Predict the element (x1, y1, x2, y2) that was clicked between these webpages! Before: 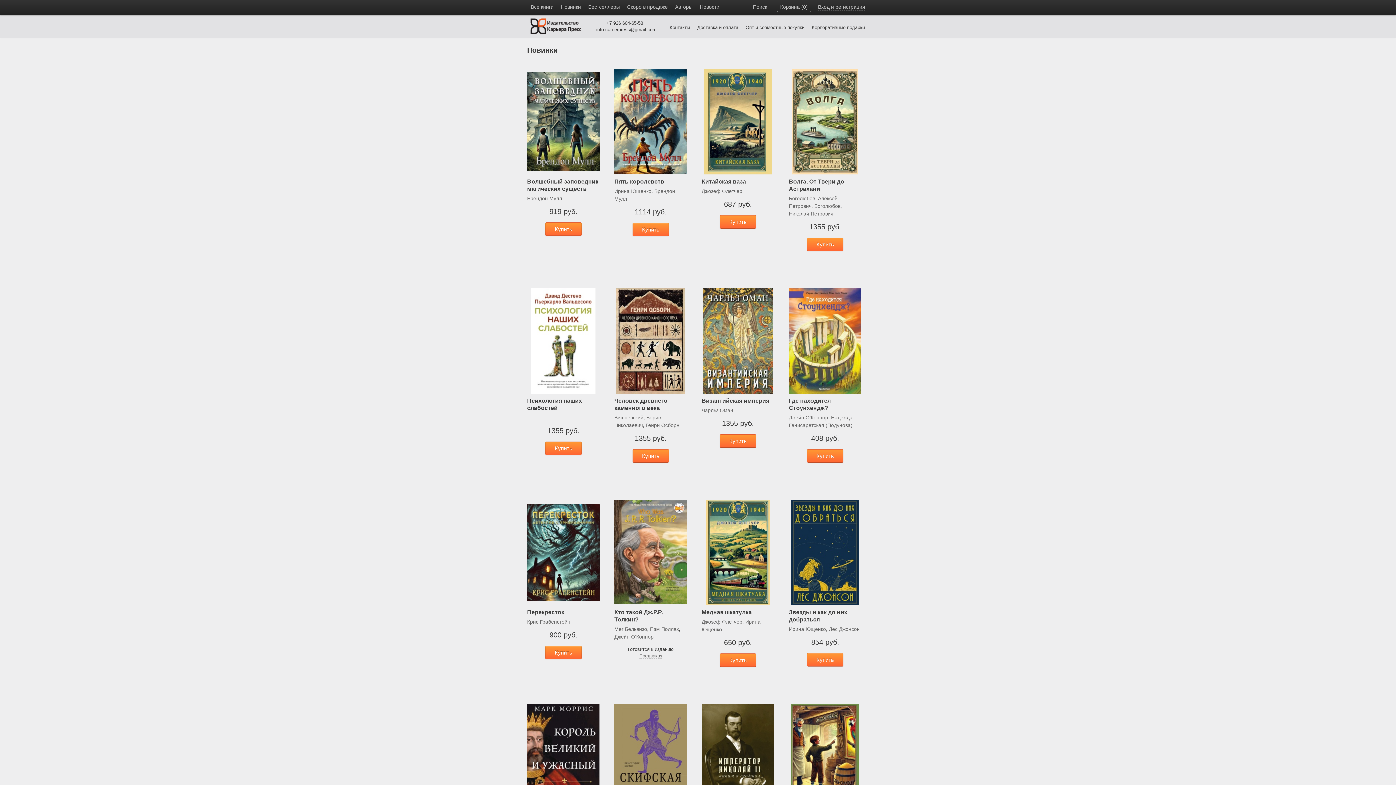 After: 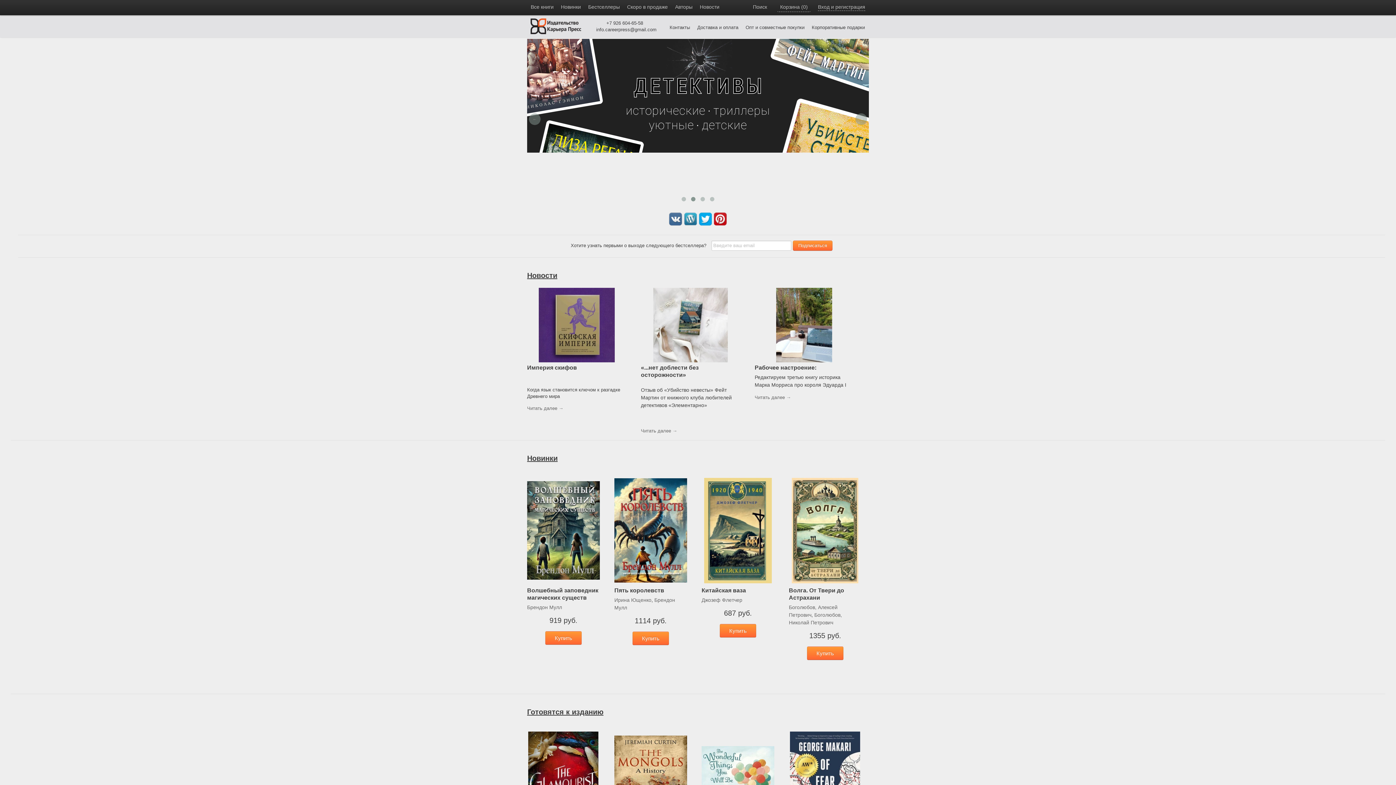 Action: bbox: (527, 28, 583, 35)